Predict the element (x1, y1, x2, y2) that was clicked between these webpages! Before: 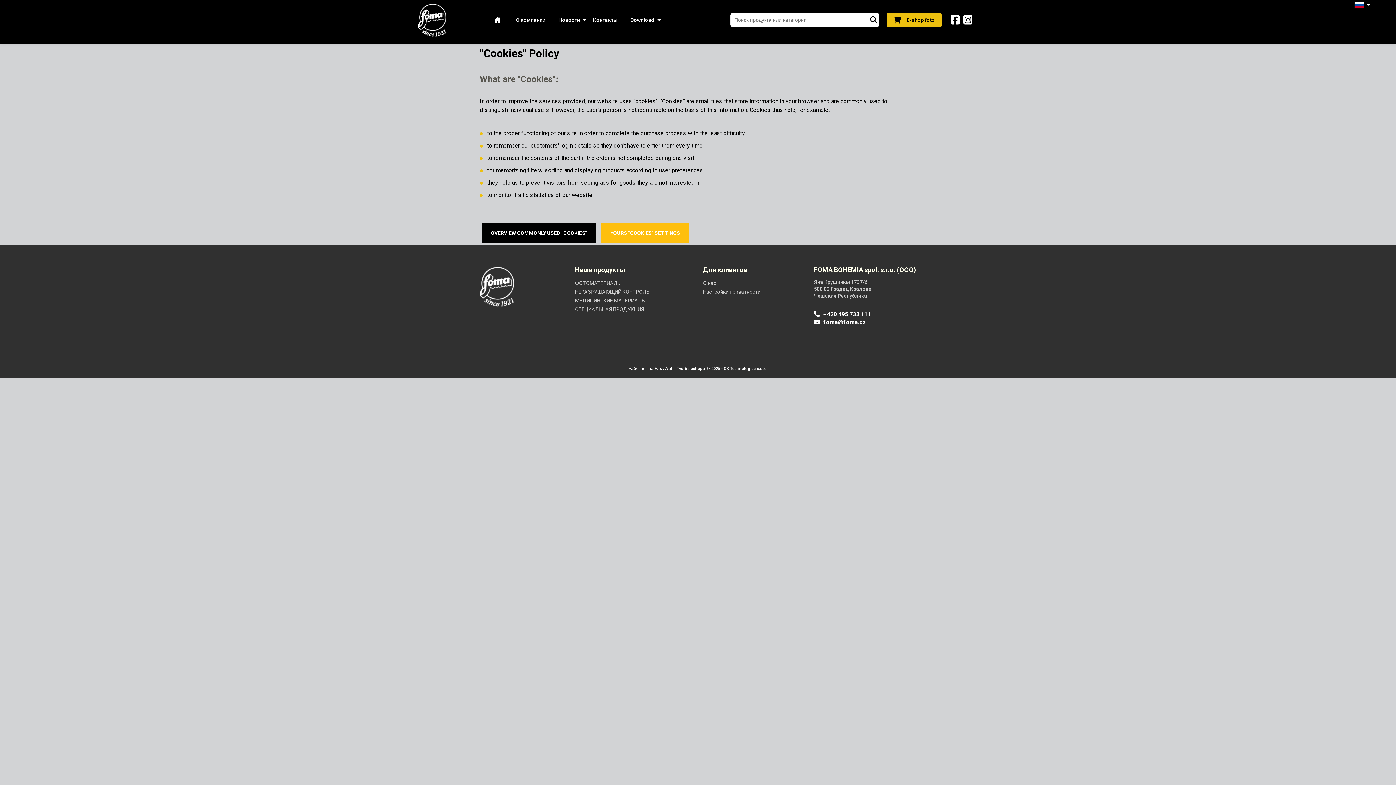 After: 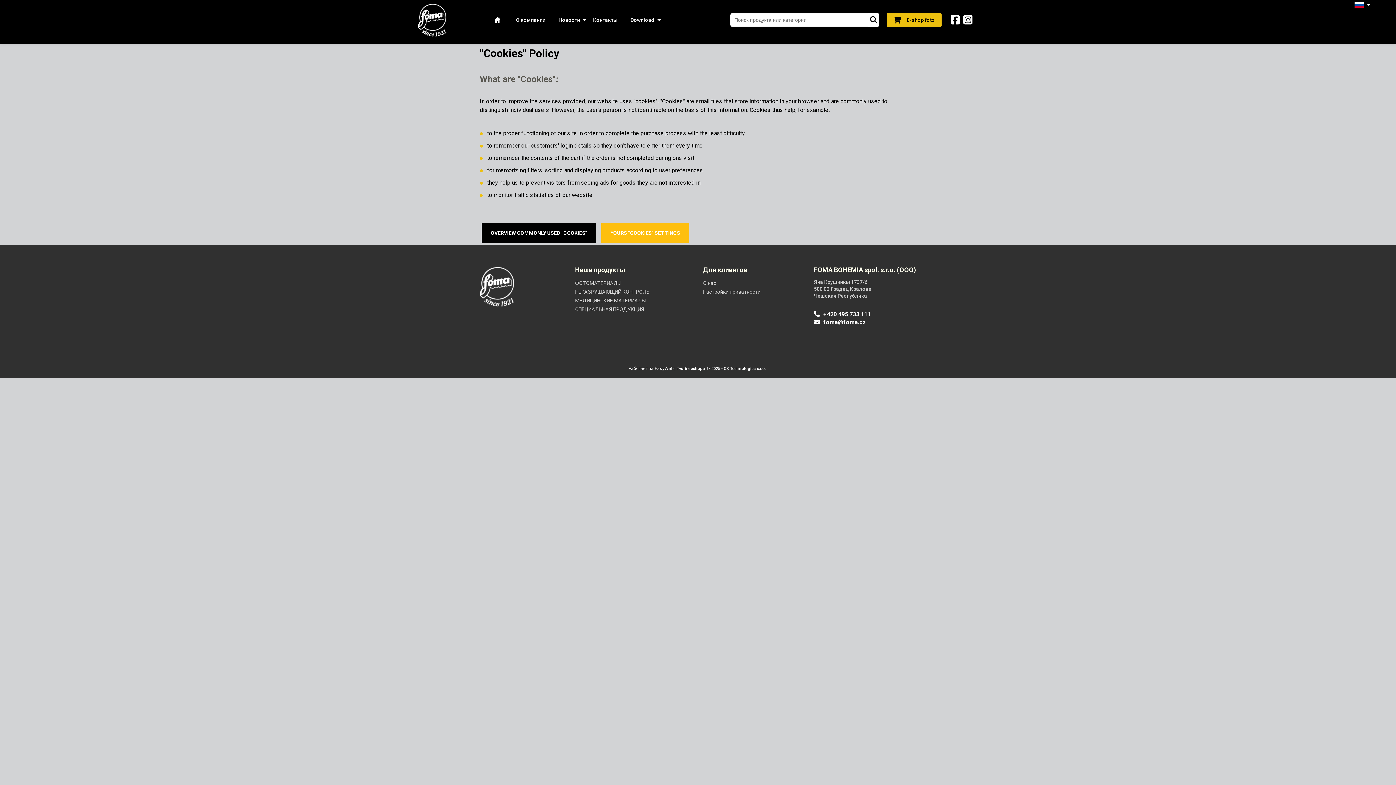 Action: label: Настройки приватности bbox: (703, 289, 760, 294)